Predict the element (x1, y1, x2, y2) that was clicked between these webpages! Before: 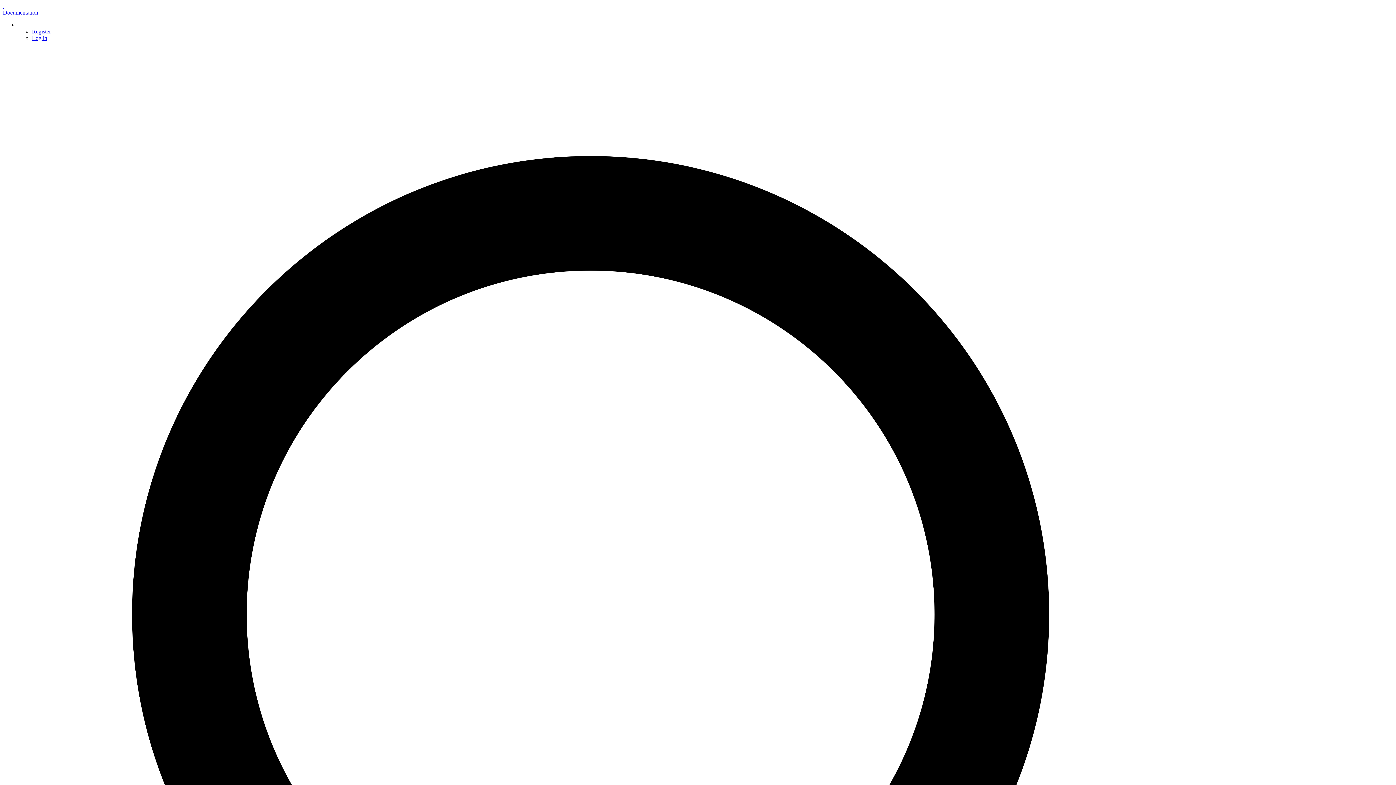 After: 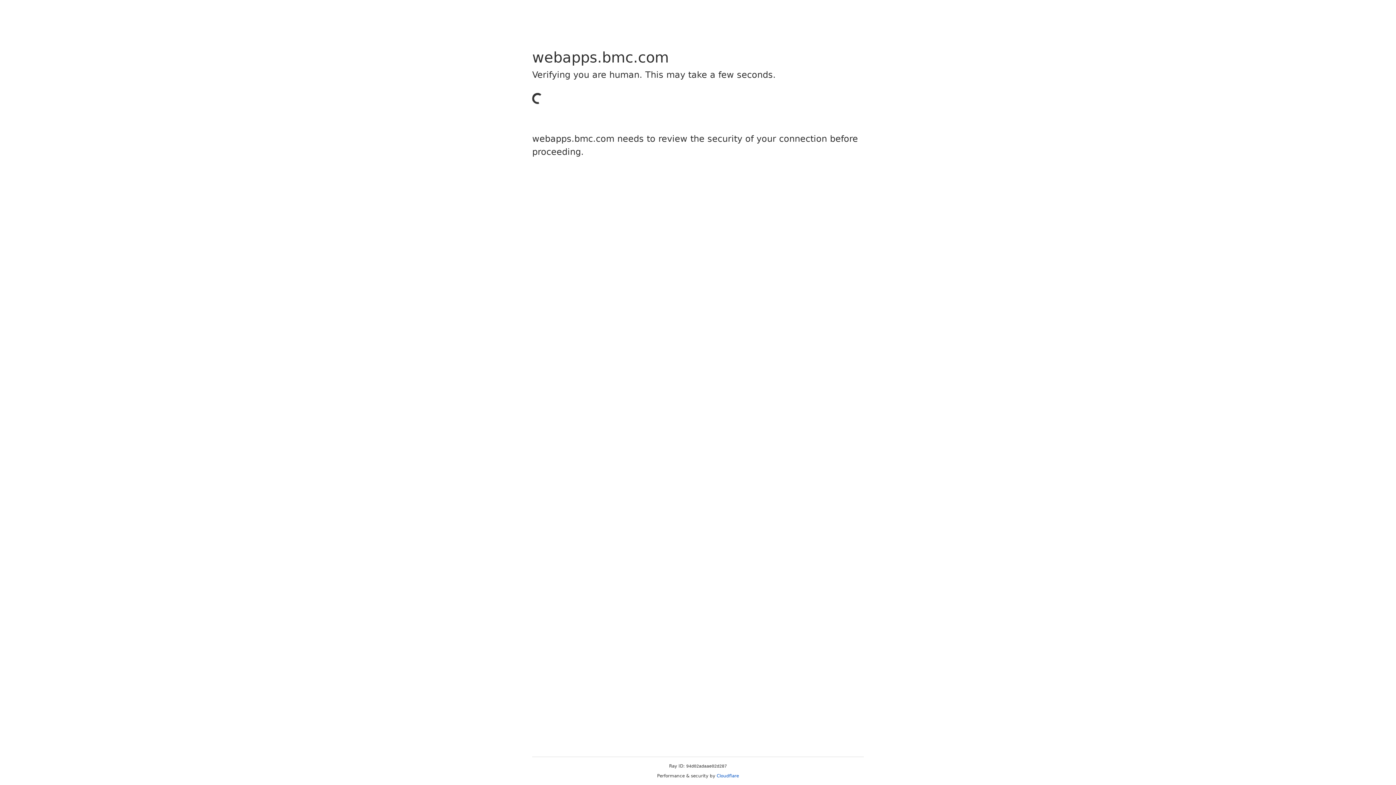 Action: label: Register bbox: (32, 28, 50, 34)